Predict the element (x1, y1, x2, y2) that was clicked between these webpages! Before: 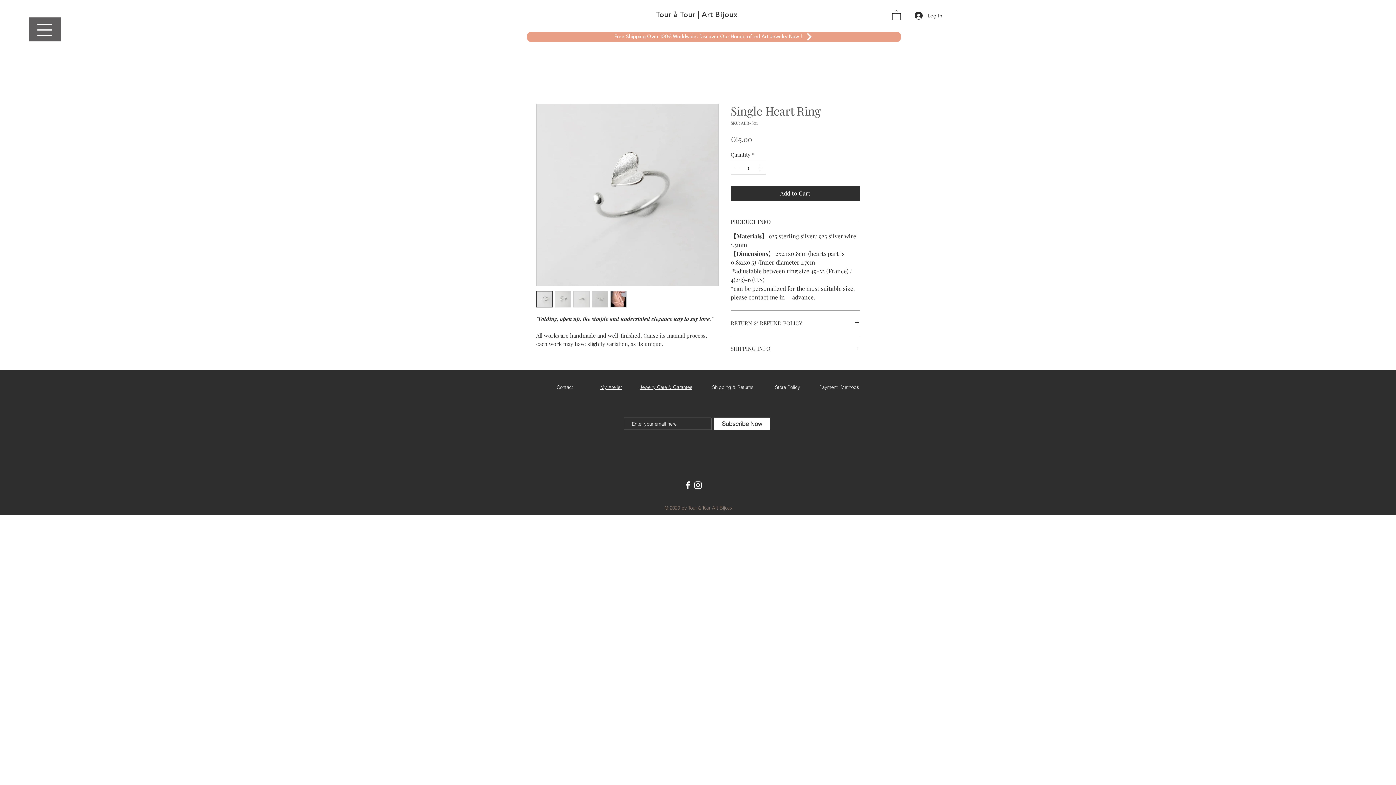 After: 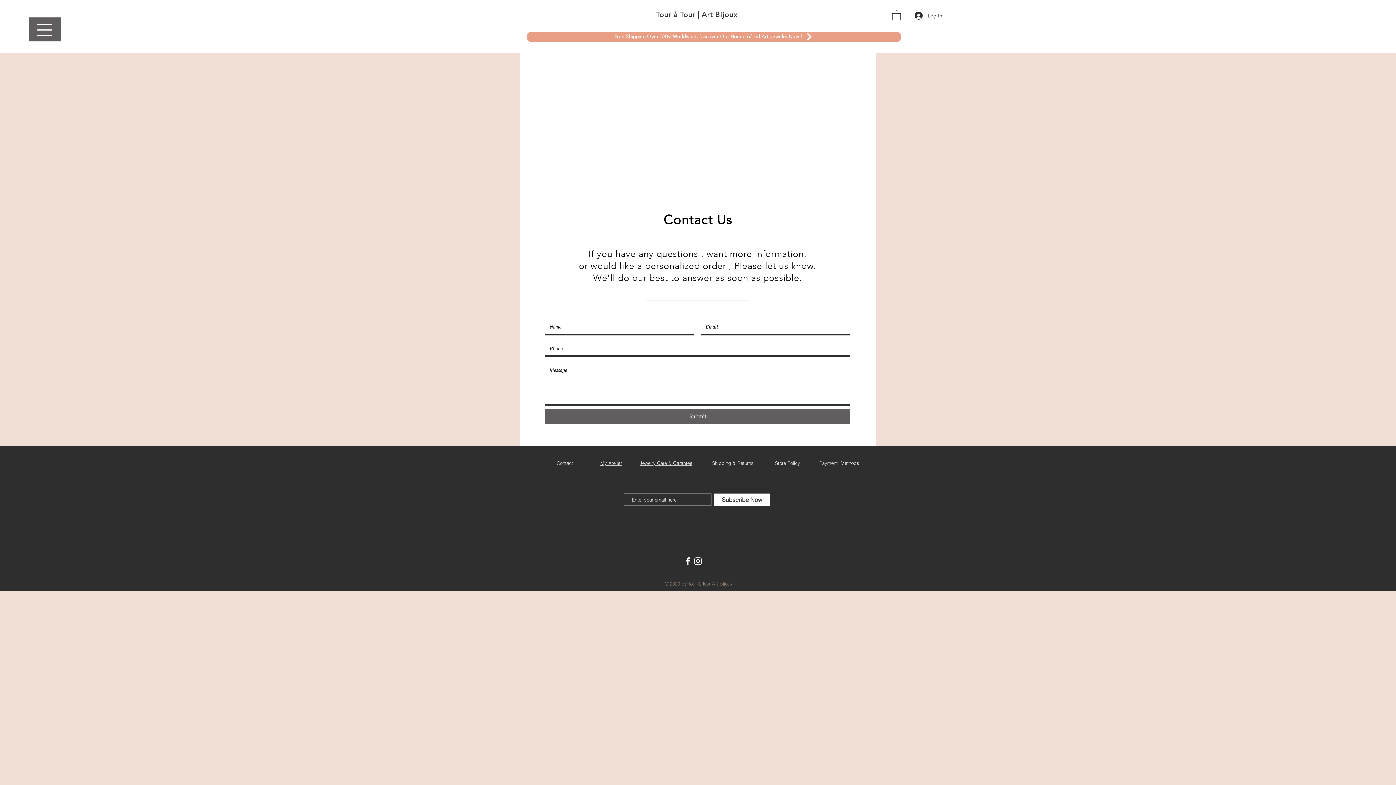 Action: bbox: (556, 384, 573, 390) label: Contact